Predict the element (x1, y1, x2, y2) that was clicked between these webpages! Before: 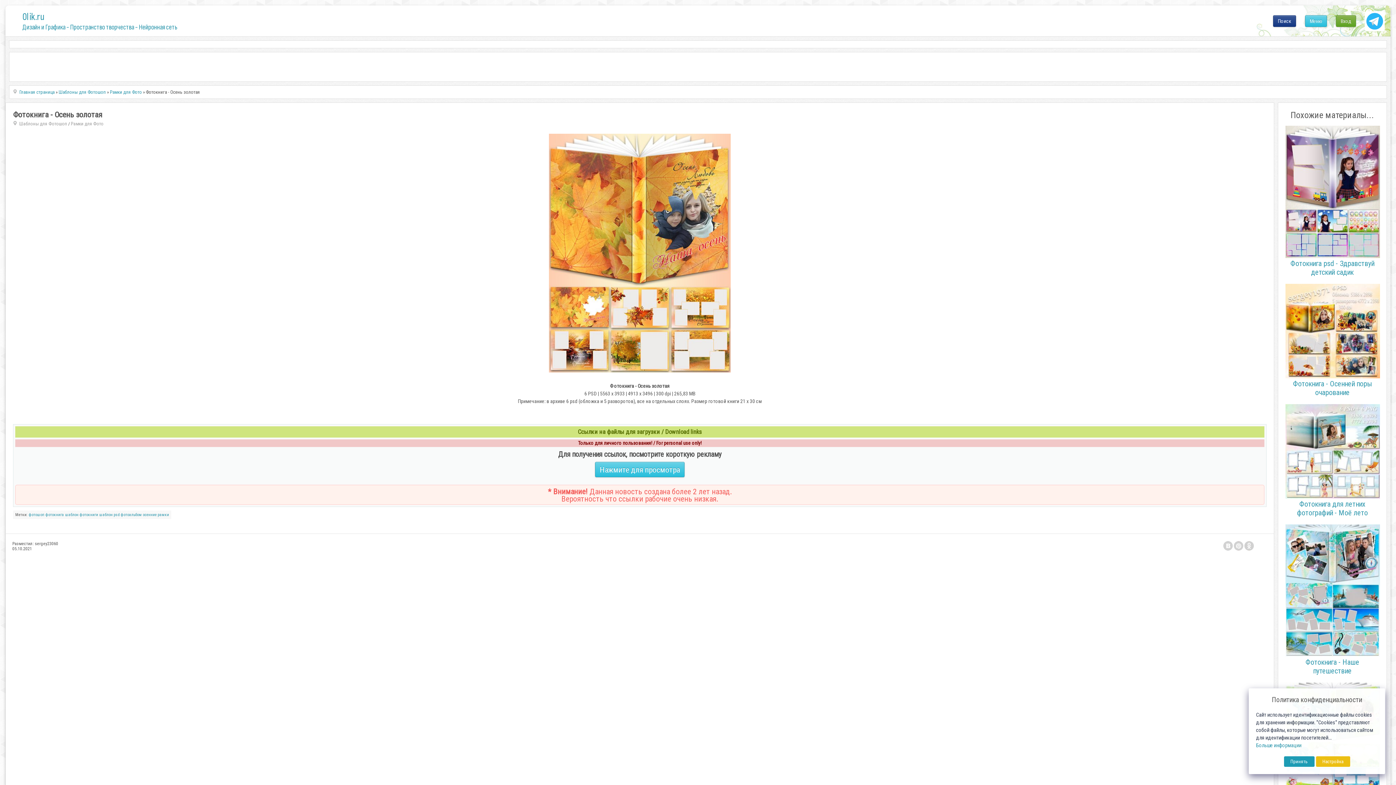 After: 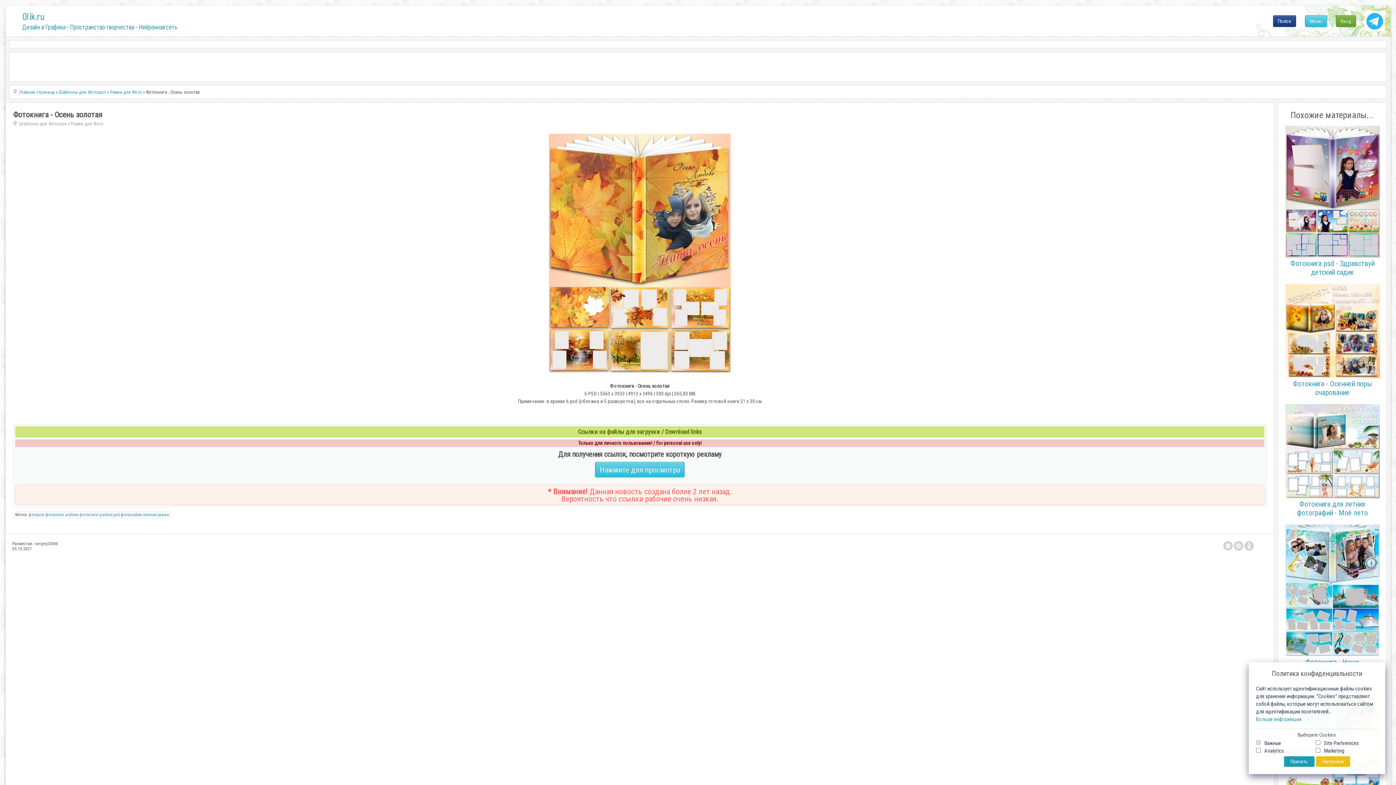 Action: label: Настройка bbox: (1316, 756, 1350, 767)